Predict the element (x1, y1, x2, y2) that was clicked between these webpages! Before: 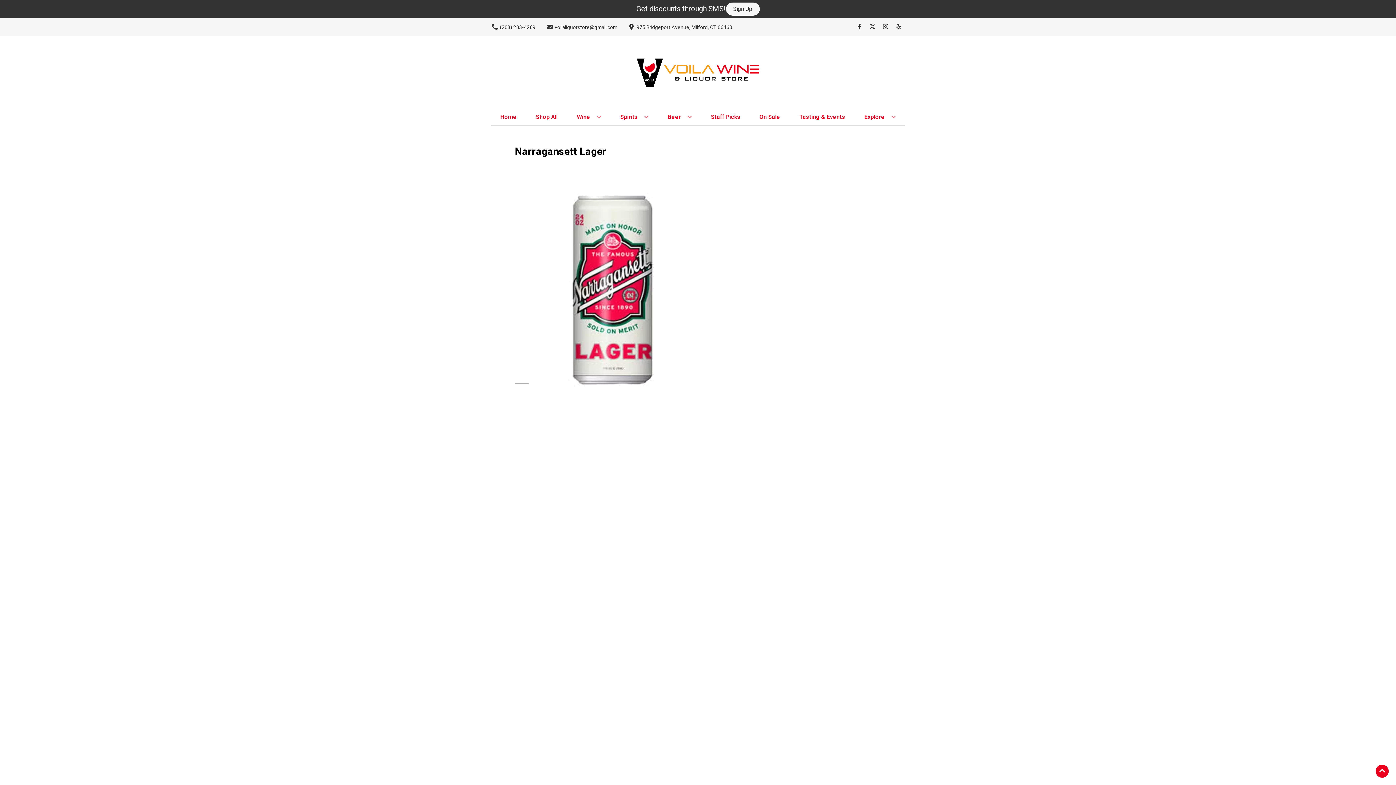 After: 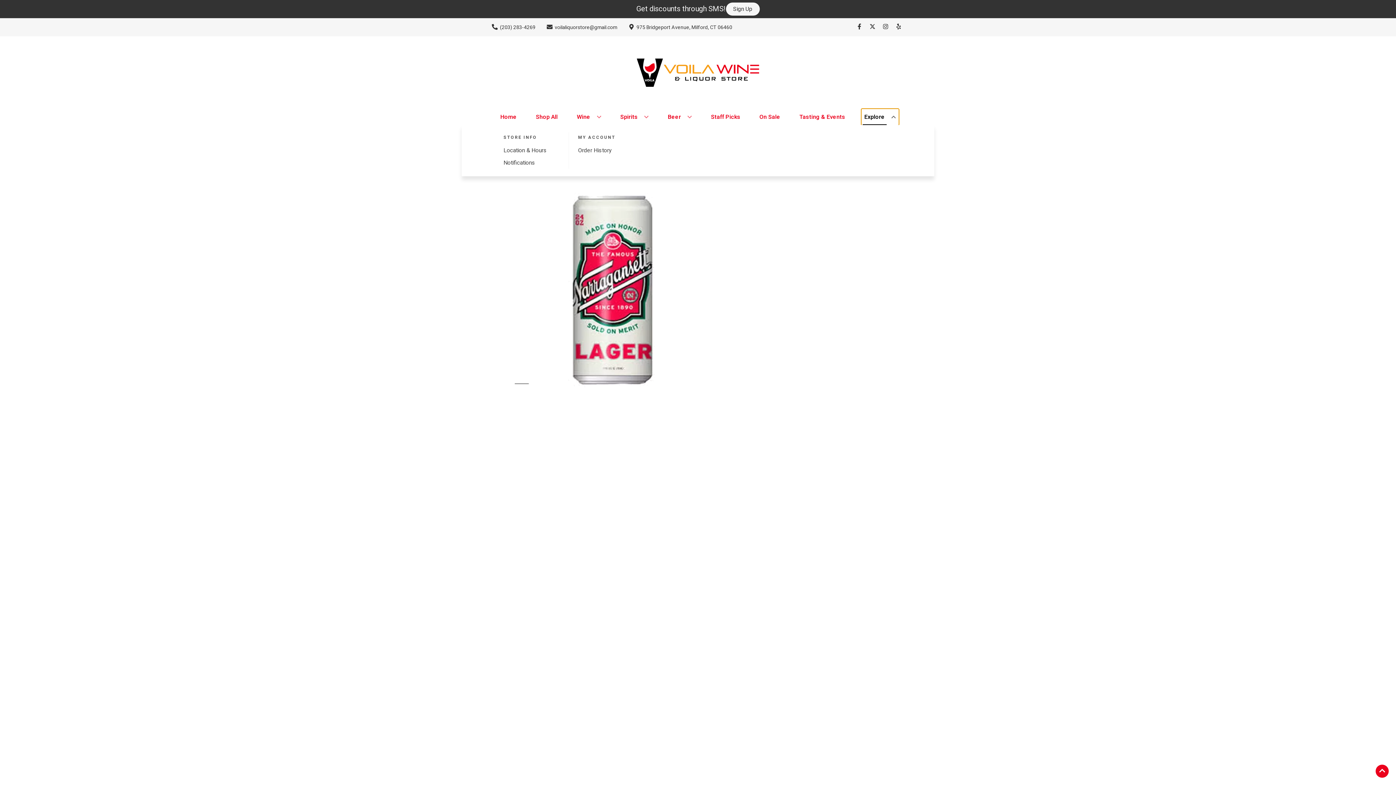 Action: label: Explore bbox: (861, 109, 898, 125)